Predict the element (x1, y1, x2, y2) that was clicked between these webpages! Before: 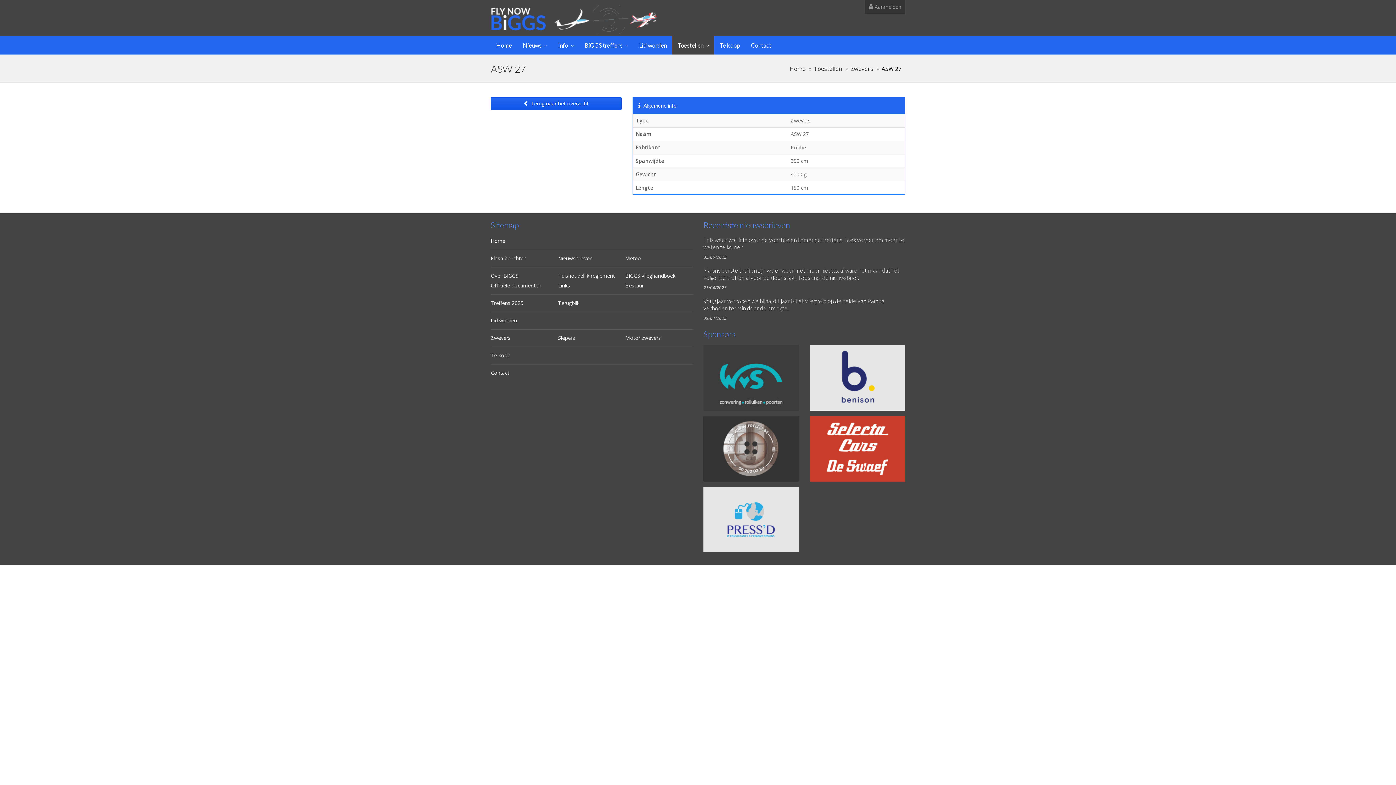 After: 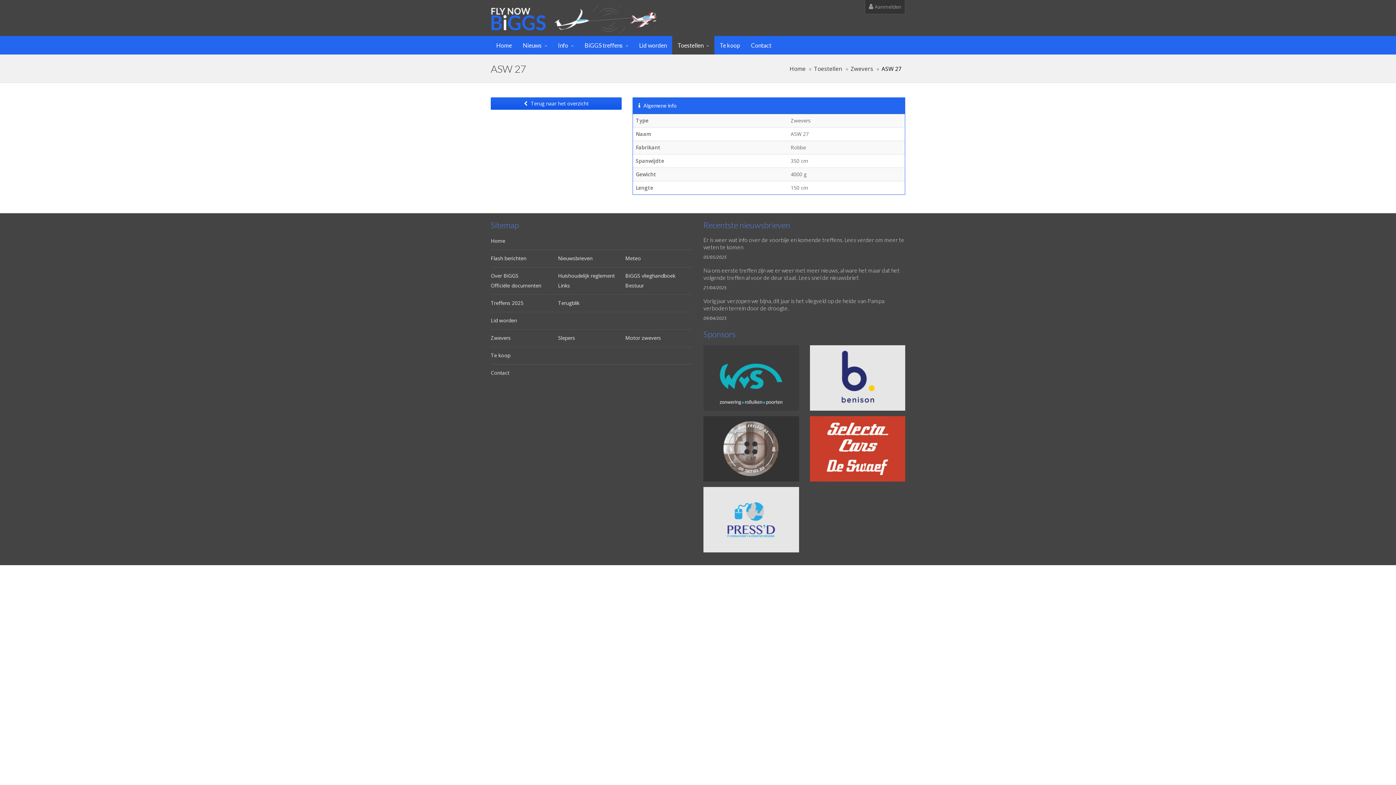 Action: bbox: (810, 416, 905, 481)